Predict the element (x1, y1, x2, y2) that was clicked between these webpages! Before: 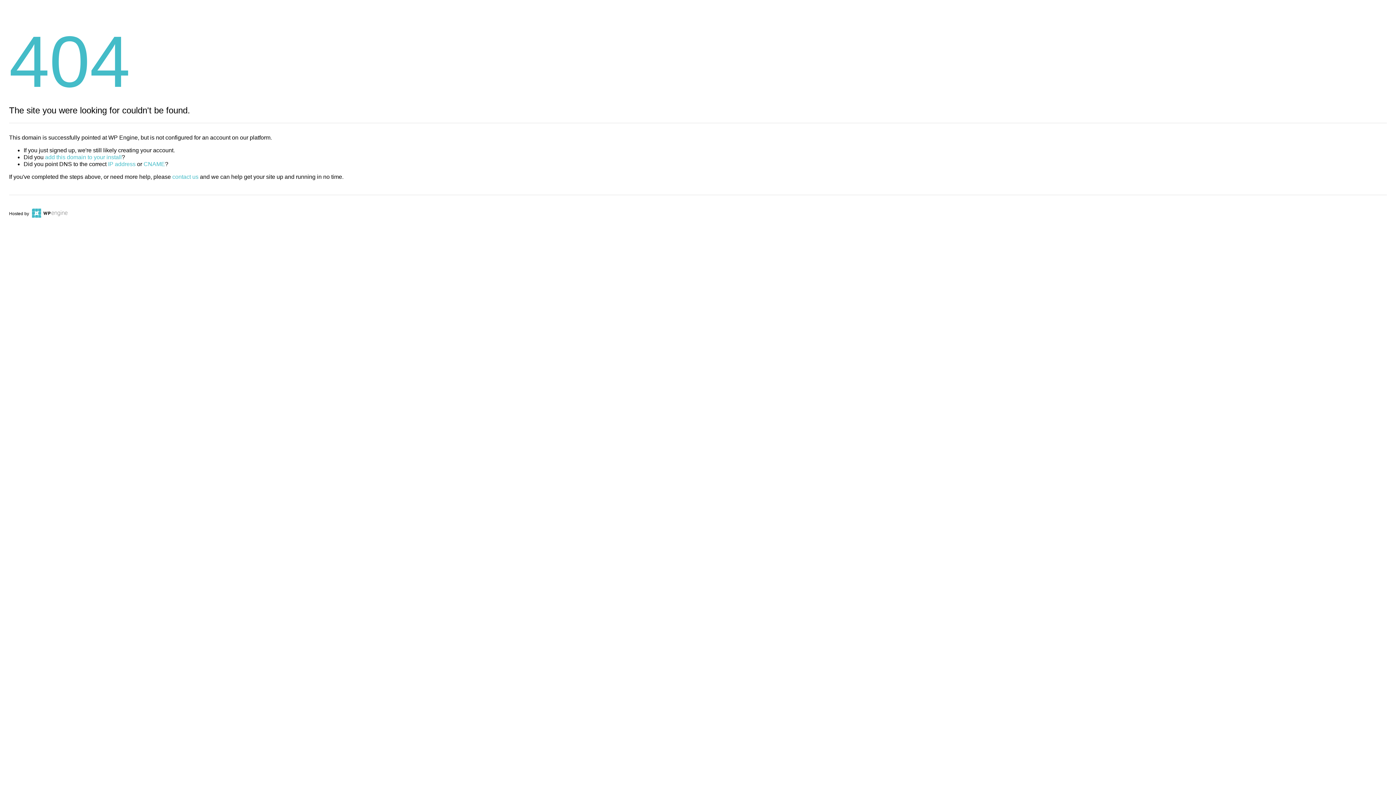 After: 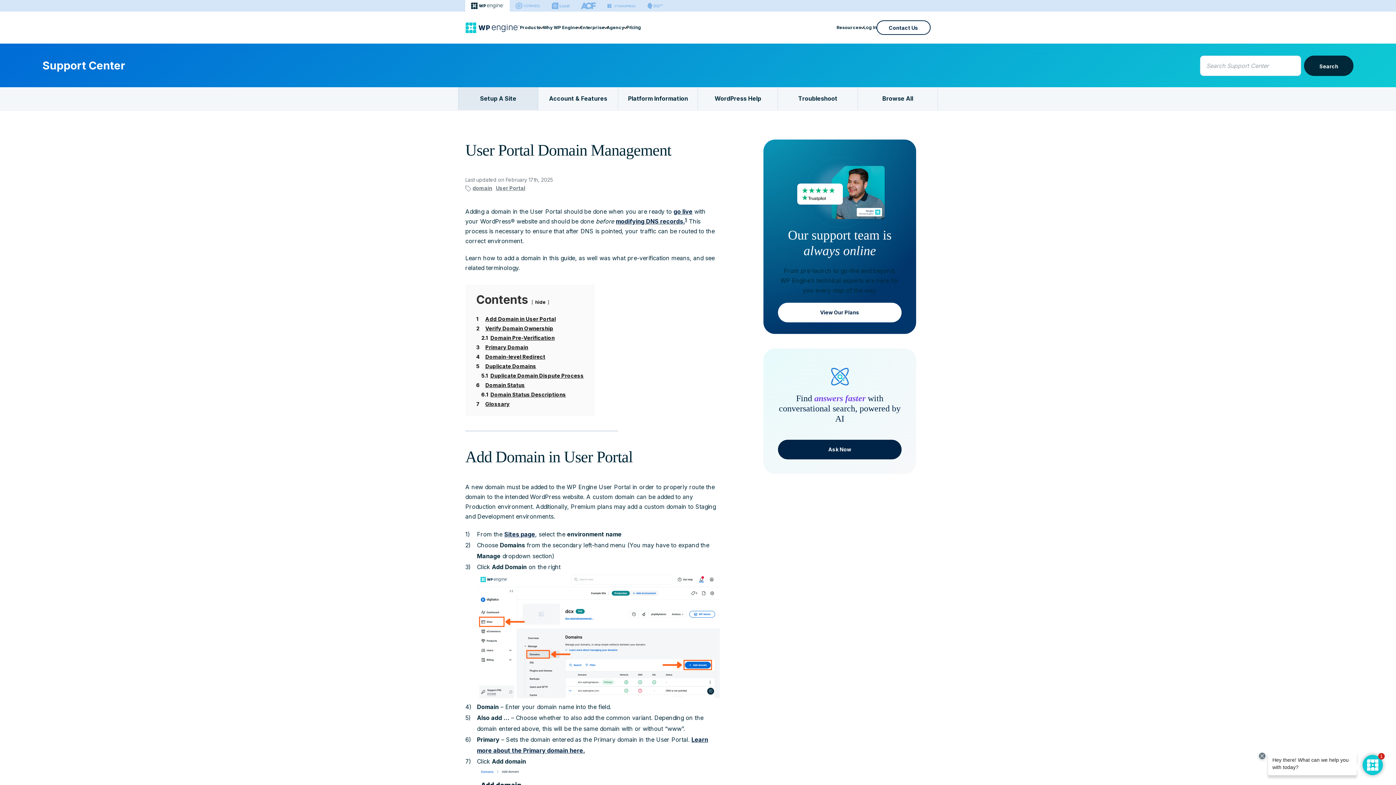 Action: bbox: (45, 154, 121, 160) label: add this domain to your install